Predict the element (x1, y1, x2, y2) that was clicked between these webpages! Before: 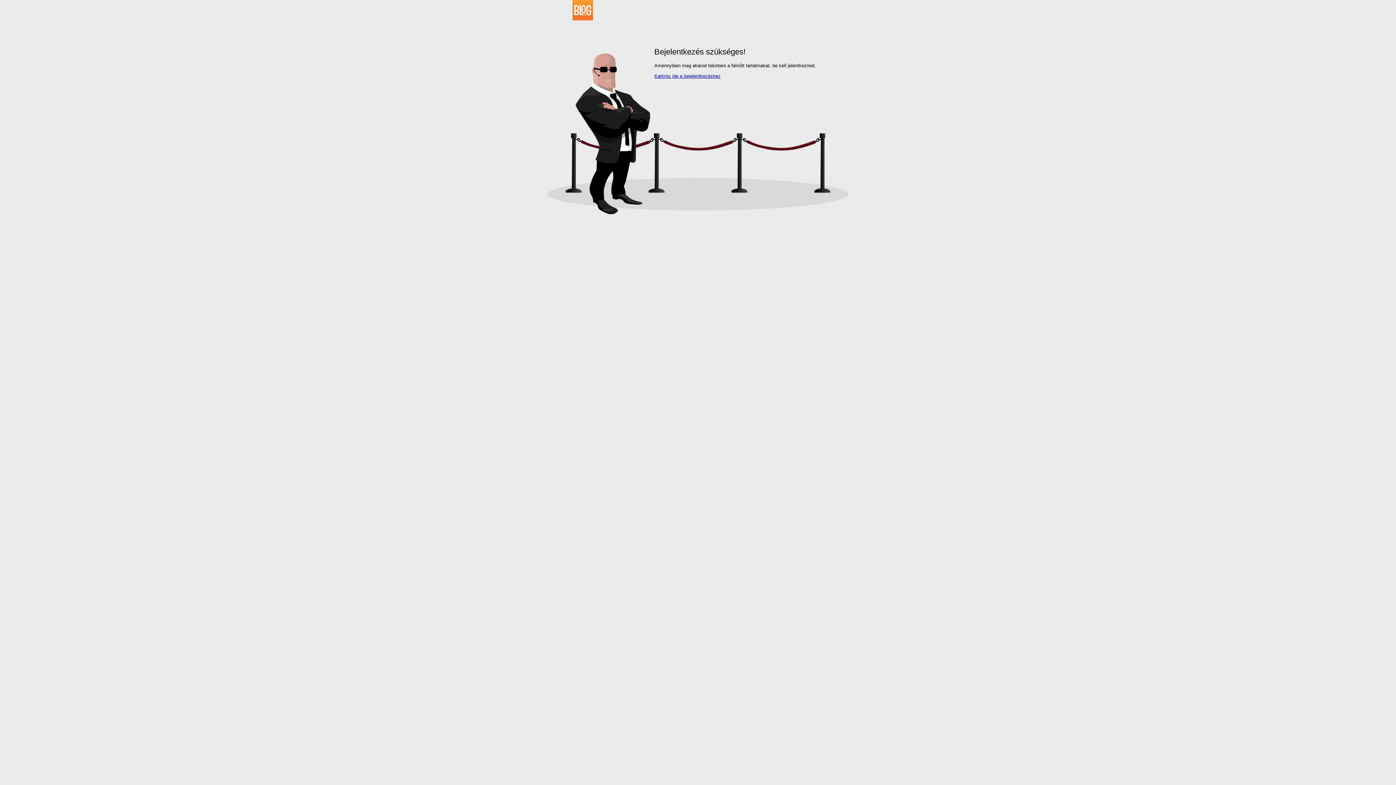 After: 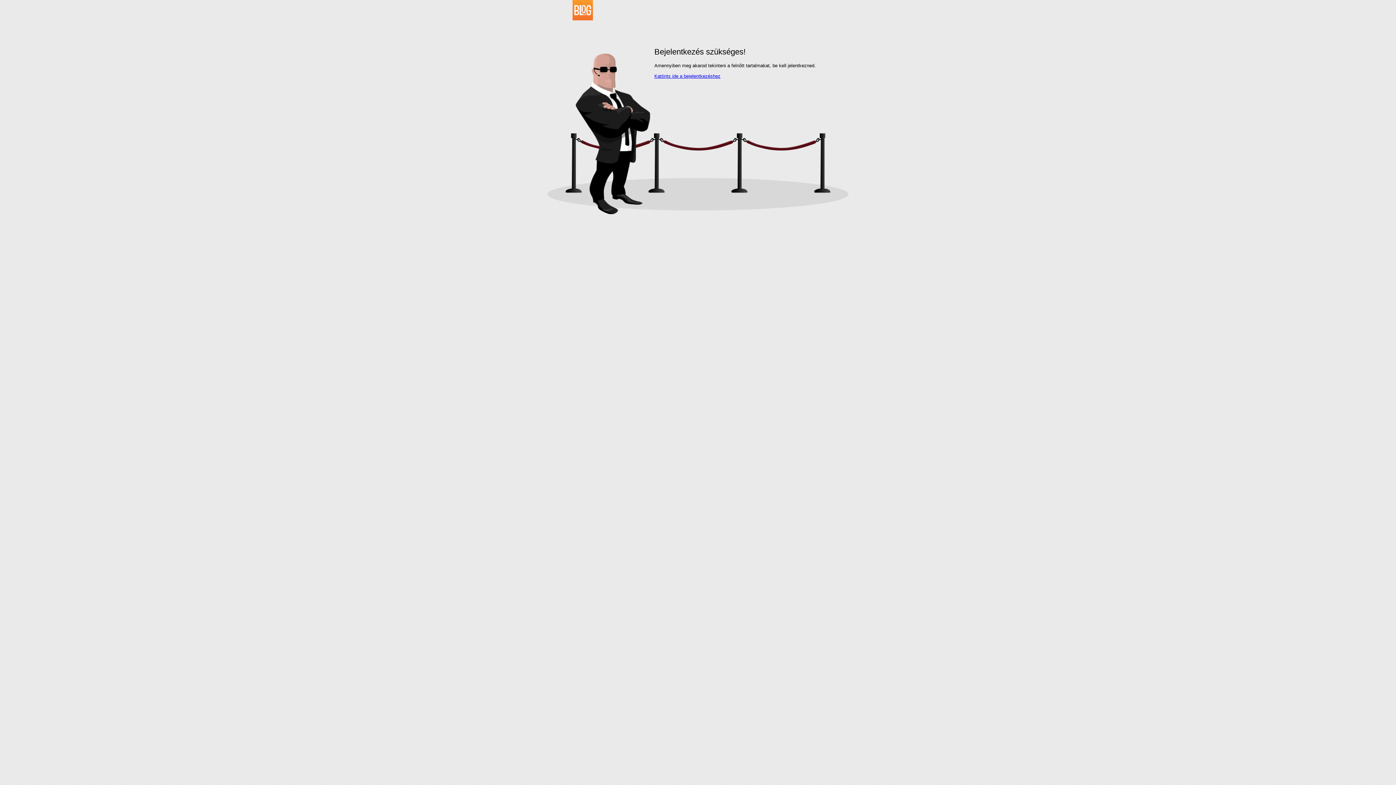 Action: bbox: (534, 16, 593, 21)